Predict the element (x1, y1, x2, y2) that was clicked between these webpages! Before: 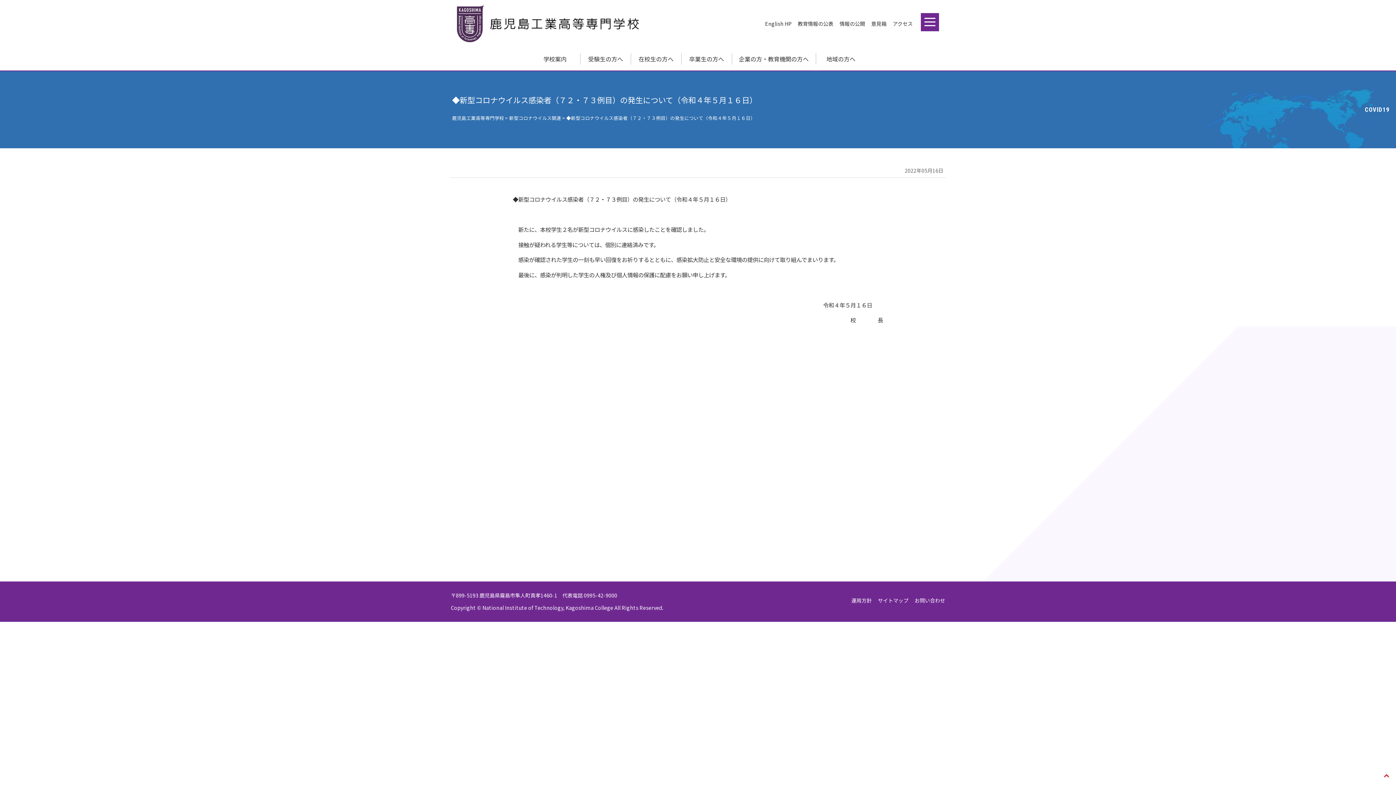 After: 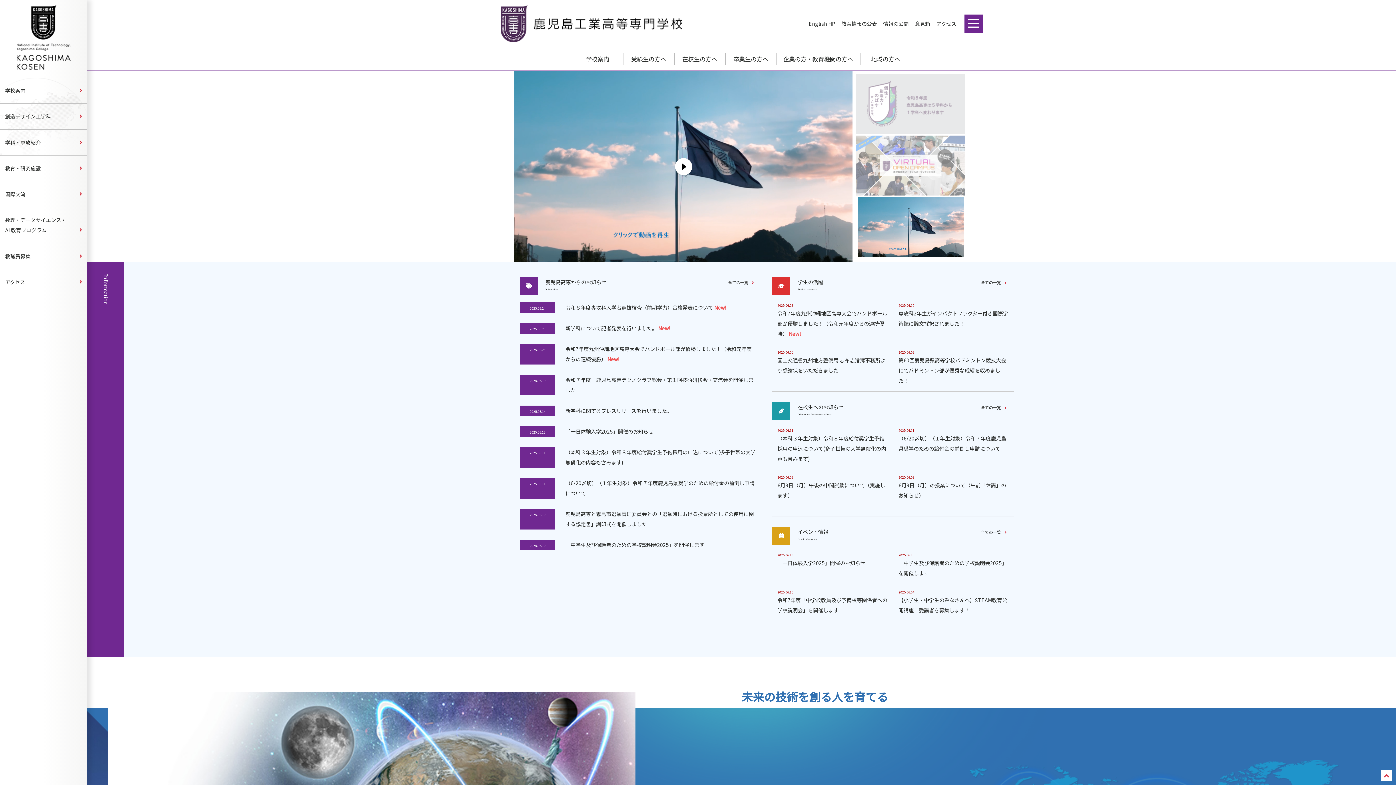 Action: bbox: (457, 5, 638, 42)